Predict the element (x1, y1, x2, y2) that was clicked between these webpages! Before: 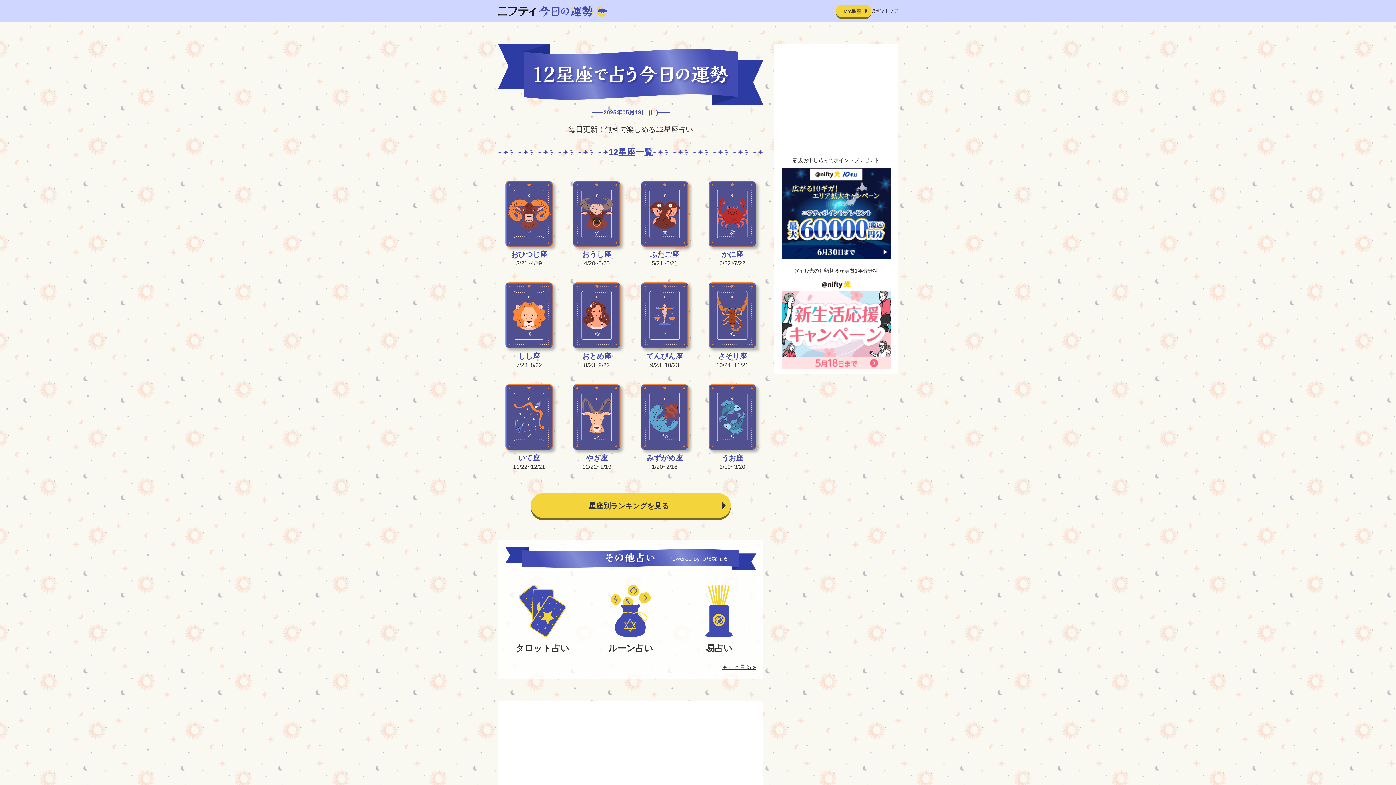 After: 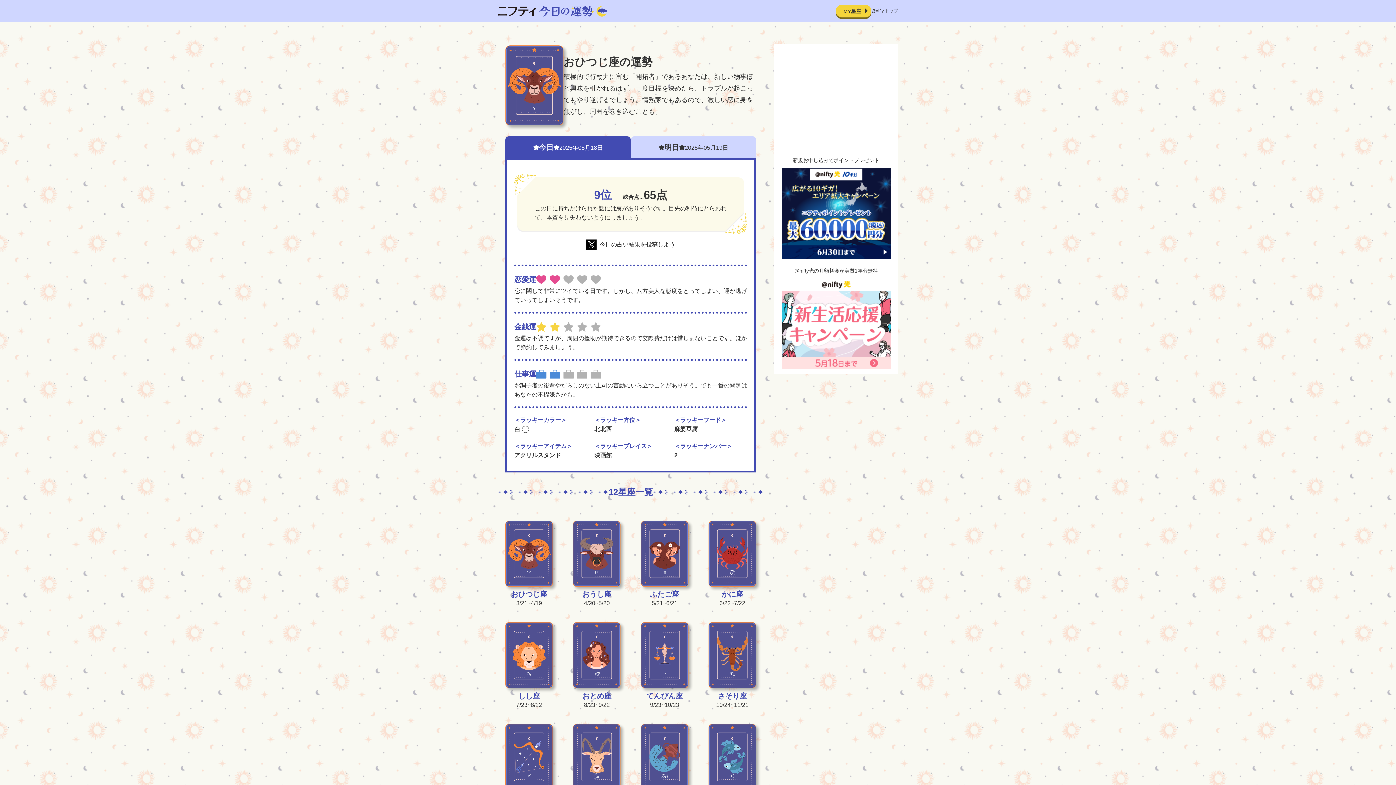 Action: label: おひつじ座

3/21~4/19 bbox: (505, 181, 553, 268)